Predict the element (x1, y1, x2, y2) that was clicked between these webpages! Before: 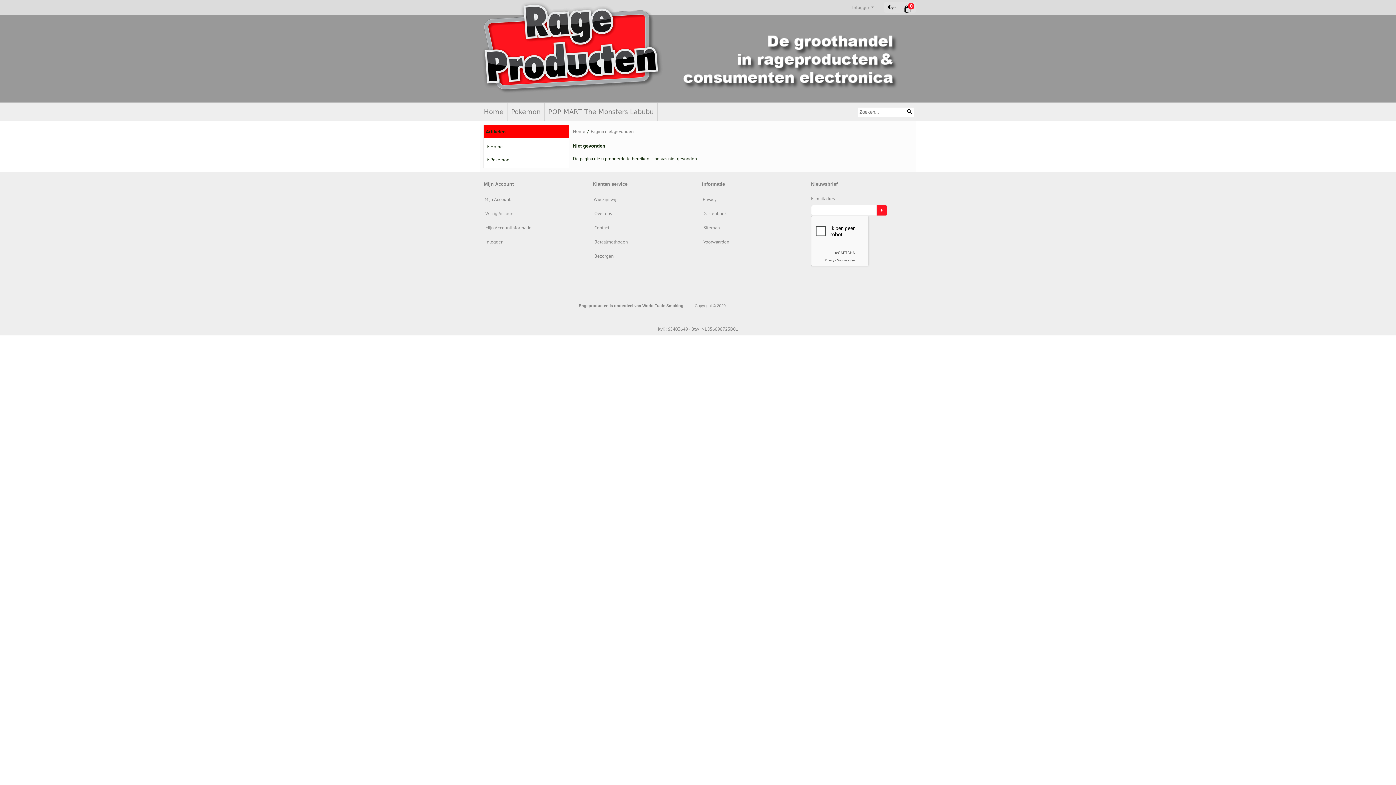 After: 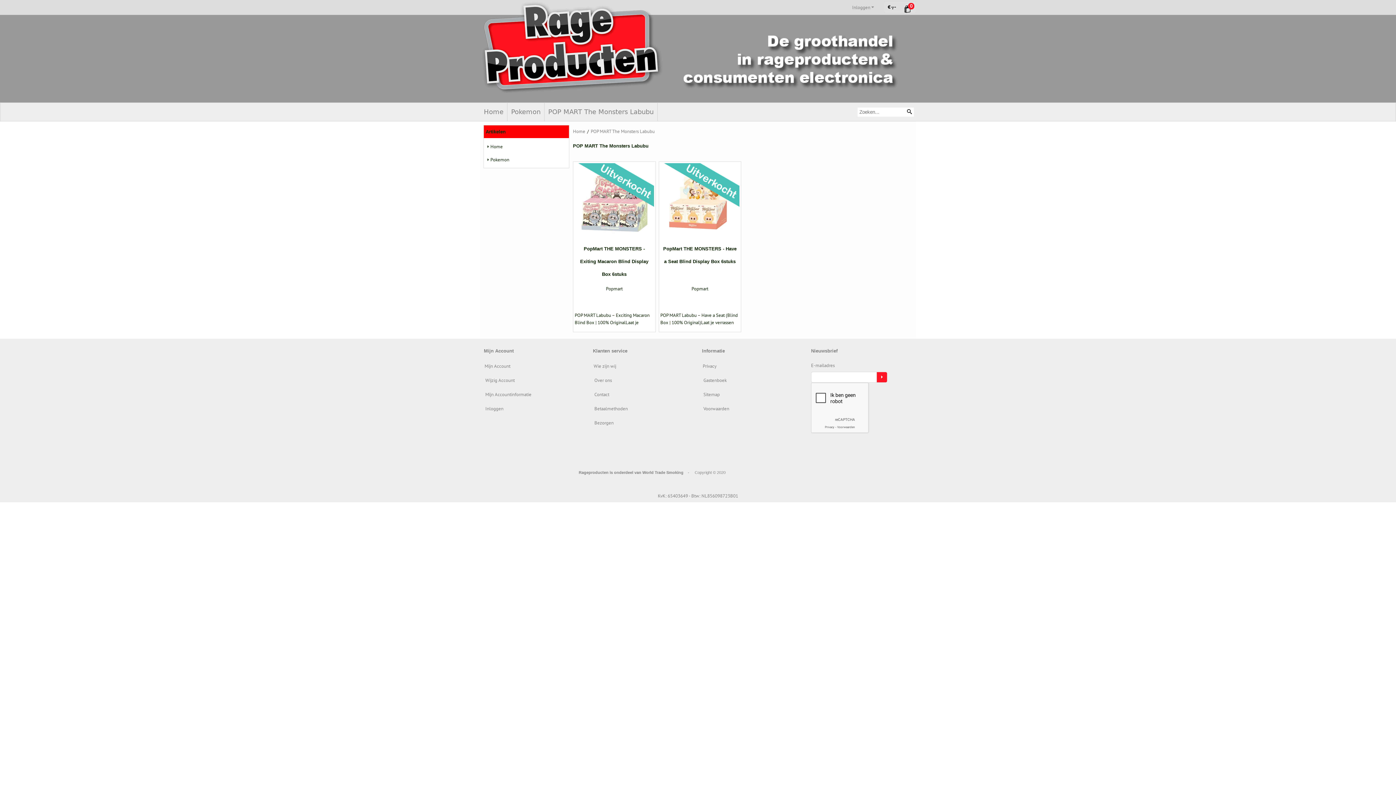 Action: label: POP MART The Monsters Labubu bbox: (544, 102, 657, 121)